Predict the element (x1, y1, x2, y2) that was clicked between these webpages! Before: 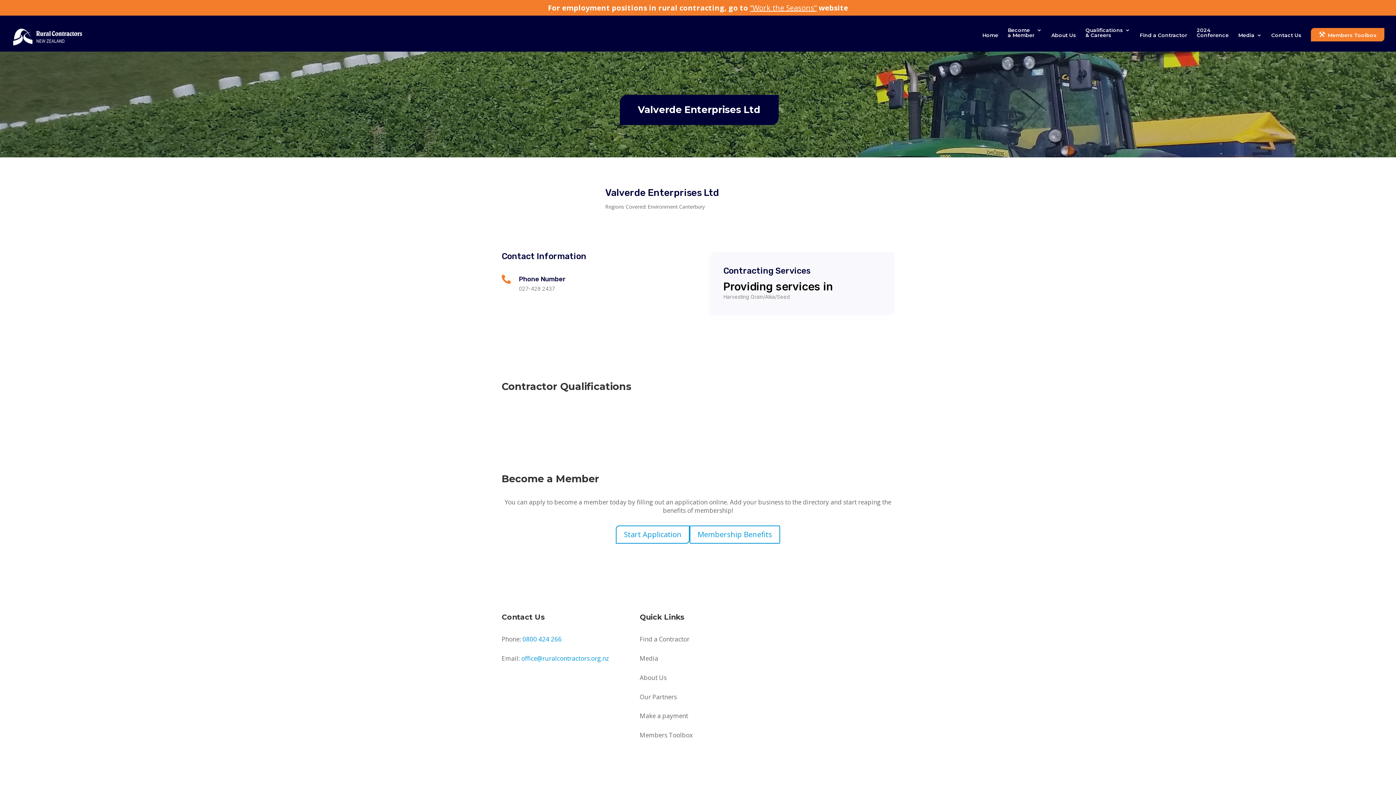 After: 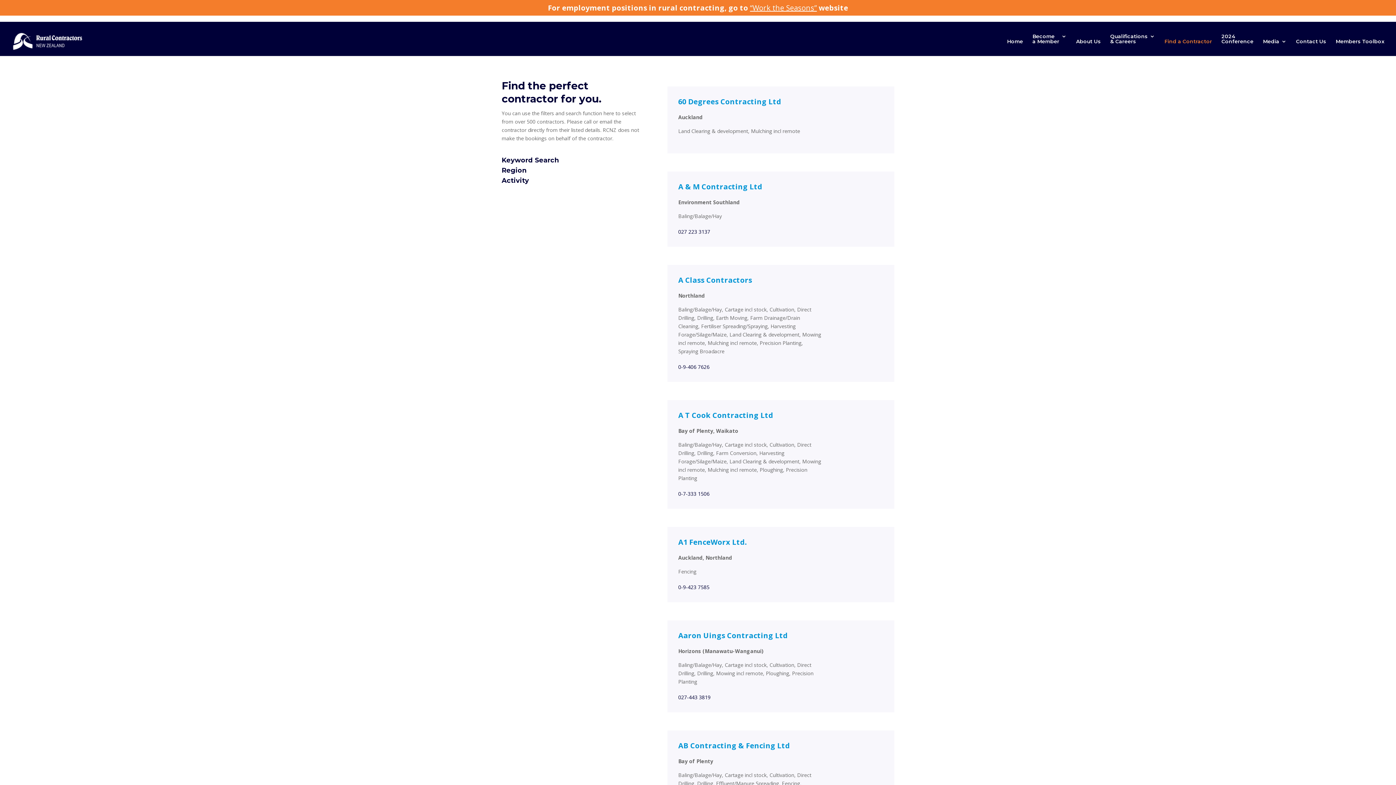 Action: label: Find a Contractor bbox: (1140, 32, 1187, 37)